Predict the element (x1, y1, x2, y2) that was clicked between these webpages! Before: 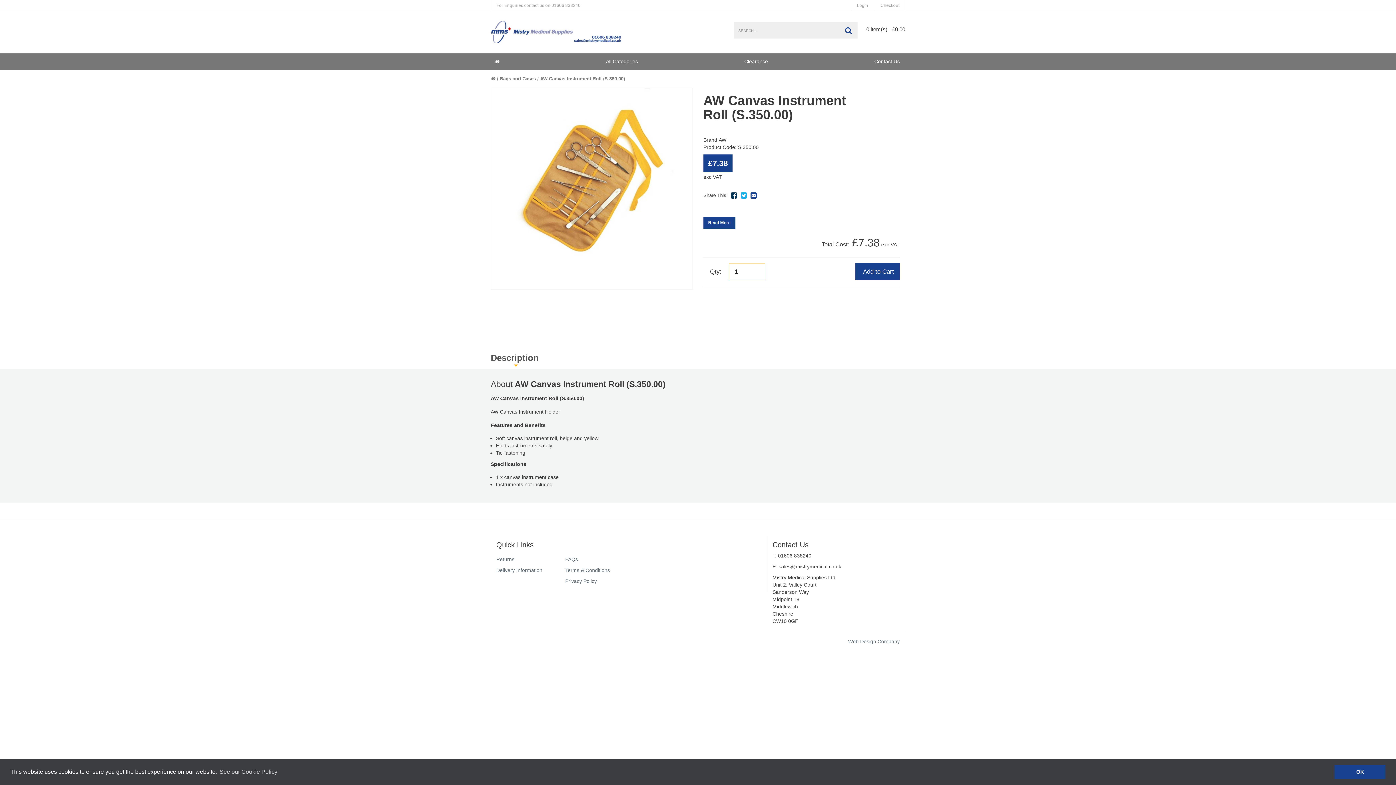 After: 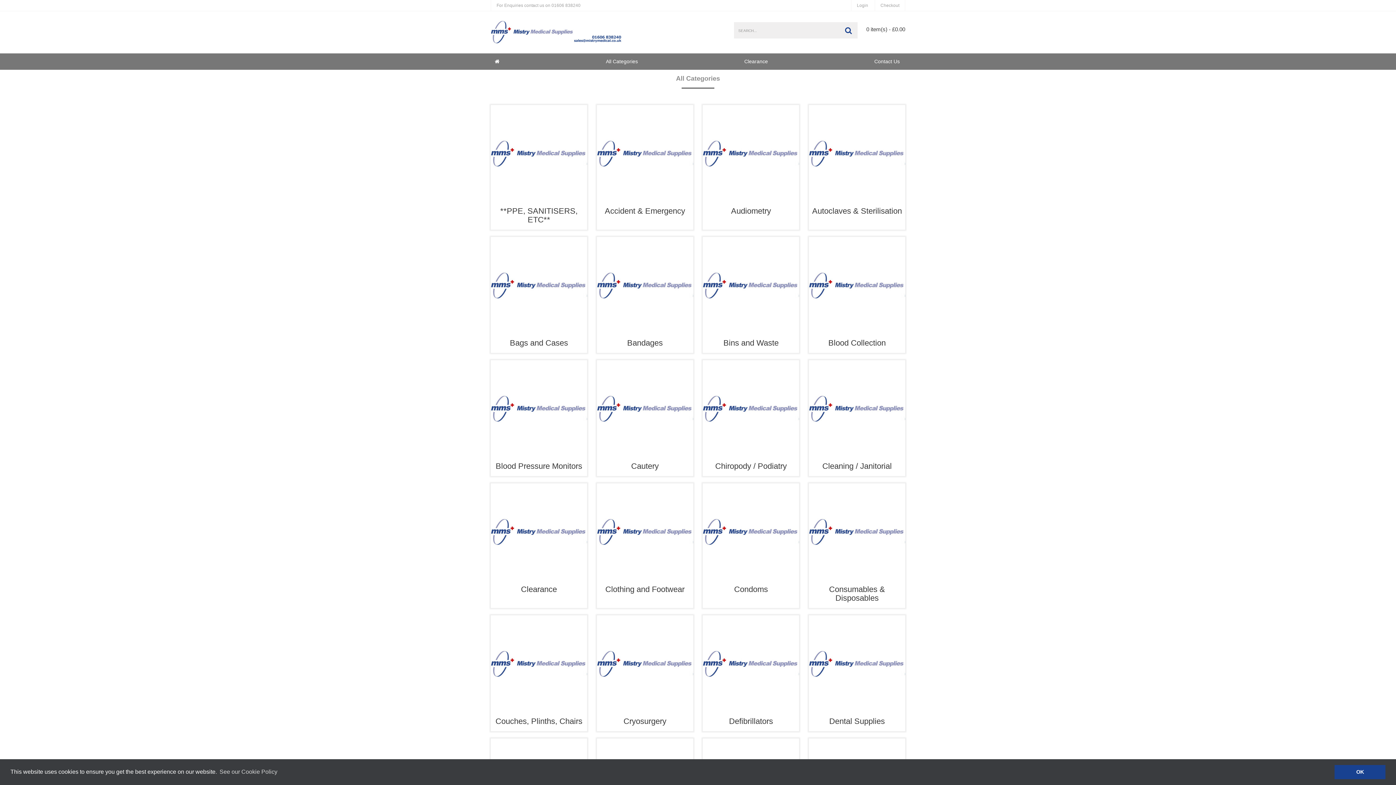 Action: label: All Categories bbox: (600, 53, 643, 69)